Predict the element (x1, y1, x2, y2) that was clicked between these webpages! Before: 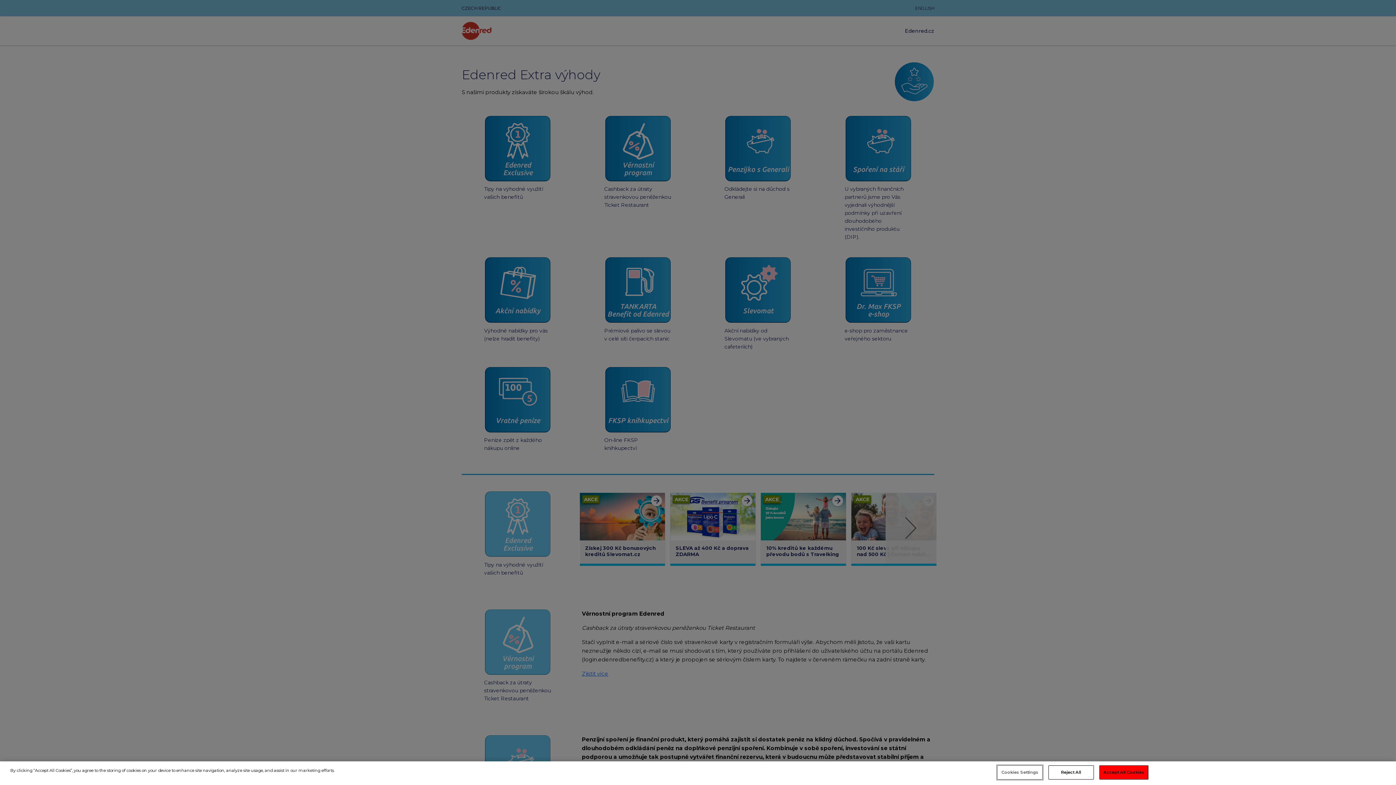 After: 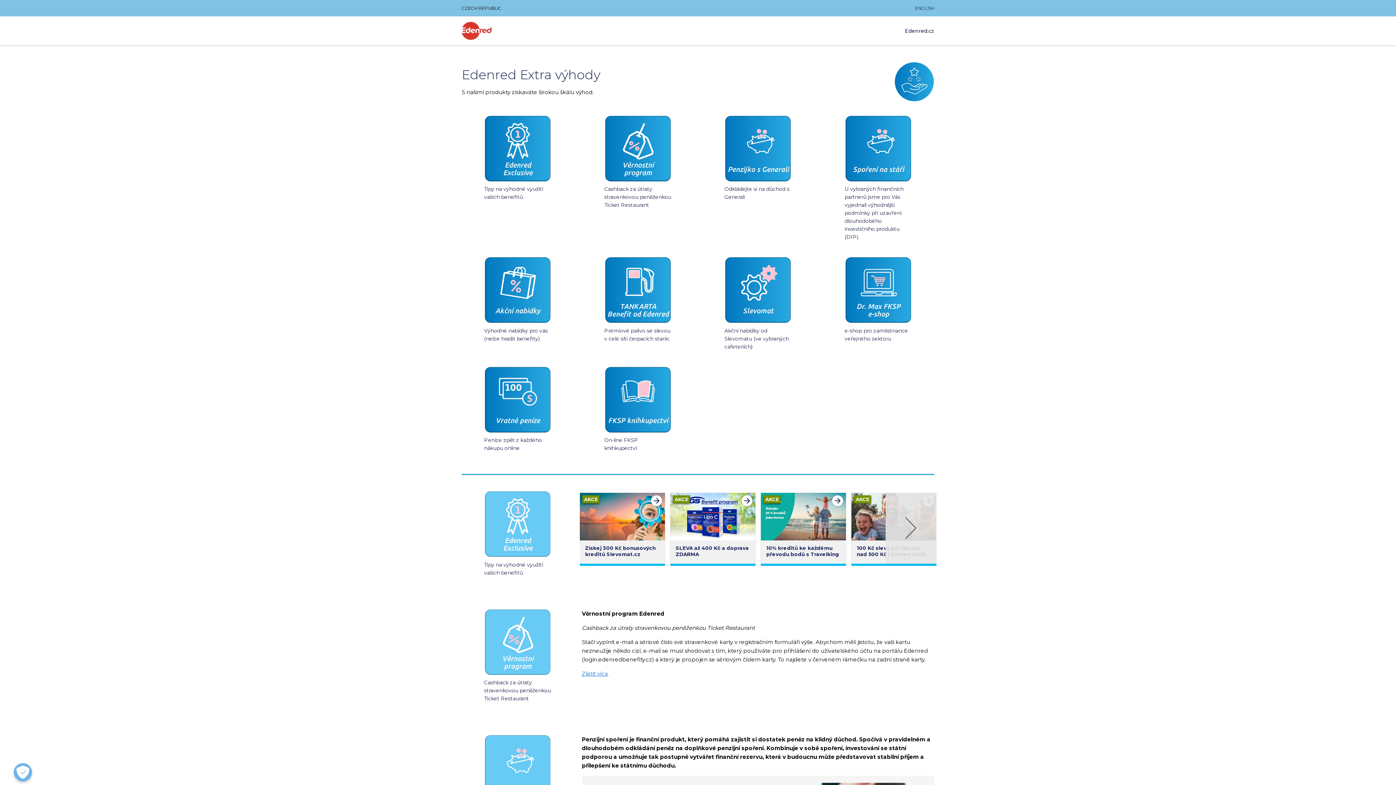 Action: label: Accept All Cookies bbox: (1099, 765, 1148, 780)